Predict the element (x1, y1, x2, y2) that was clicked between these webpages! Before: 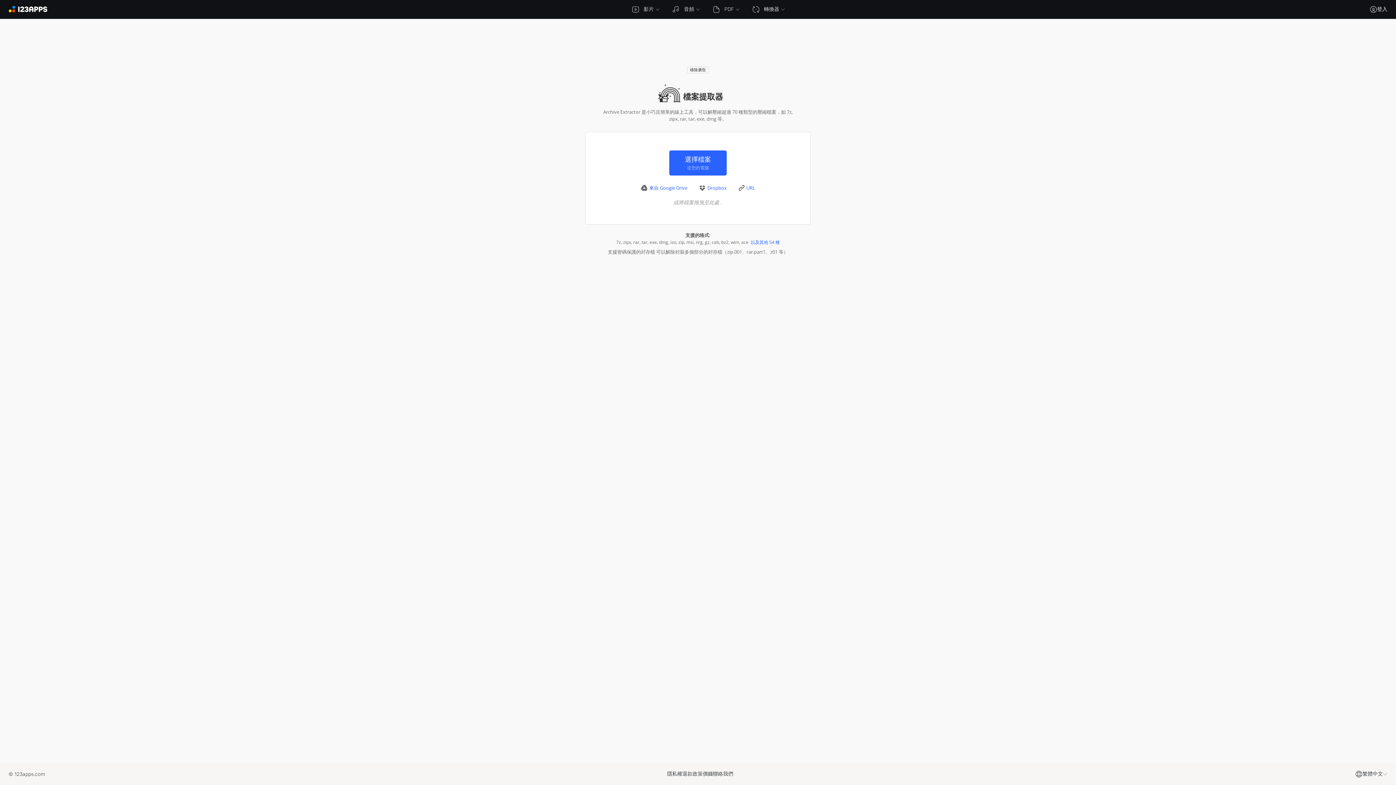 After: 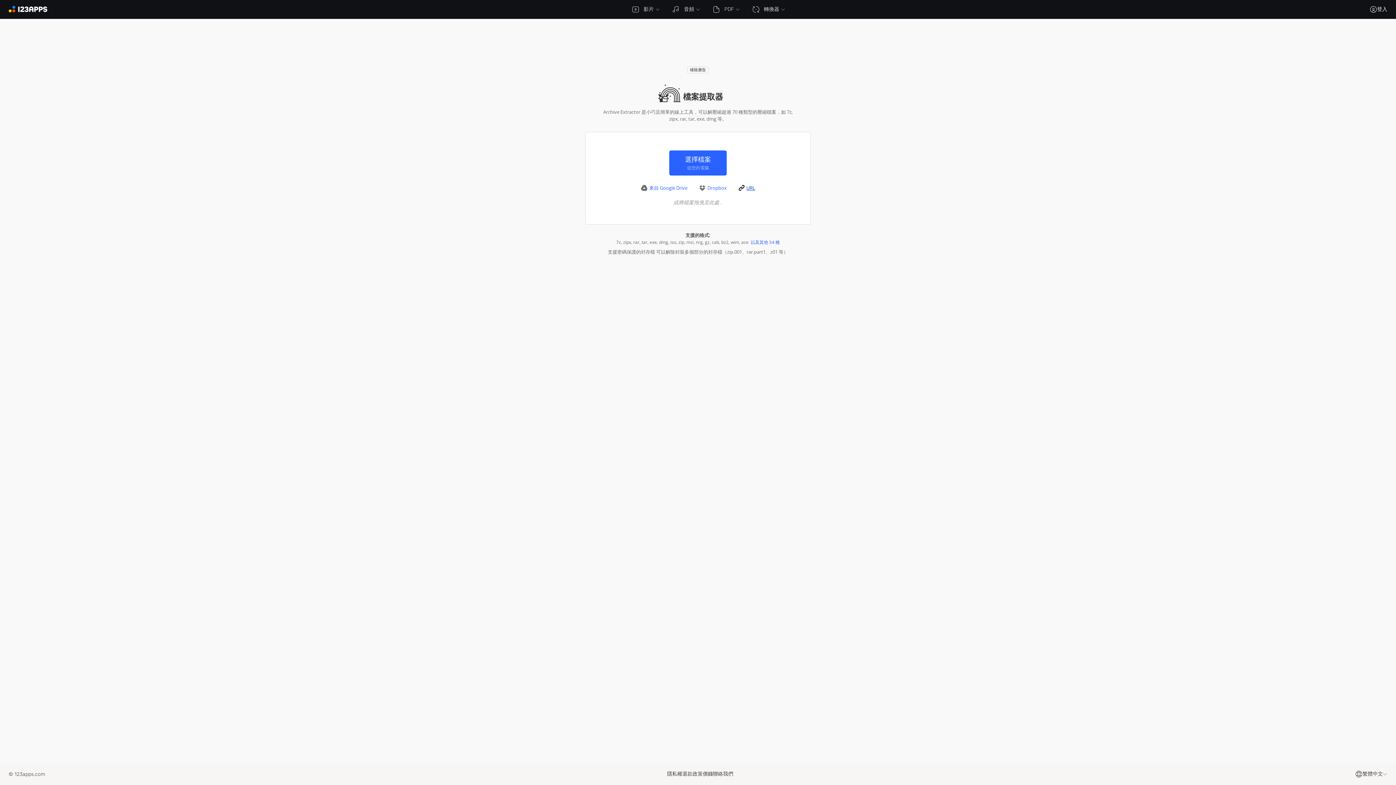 Action: label: URL bbox: (738, 184, 755, 191)